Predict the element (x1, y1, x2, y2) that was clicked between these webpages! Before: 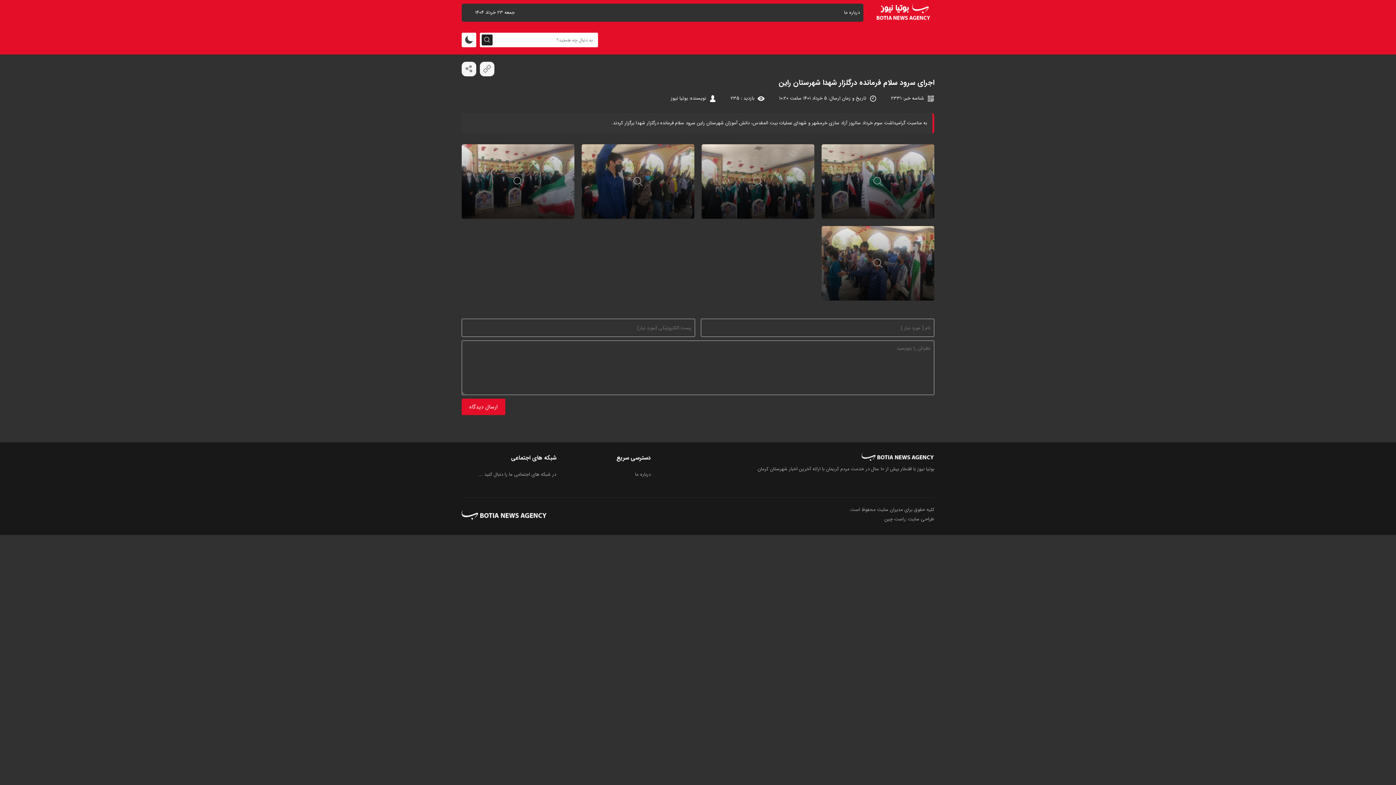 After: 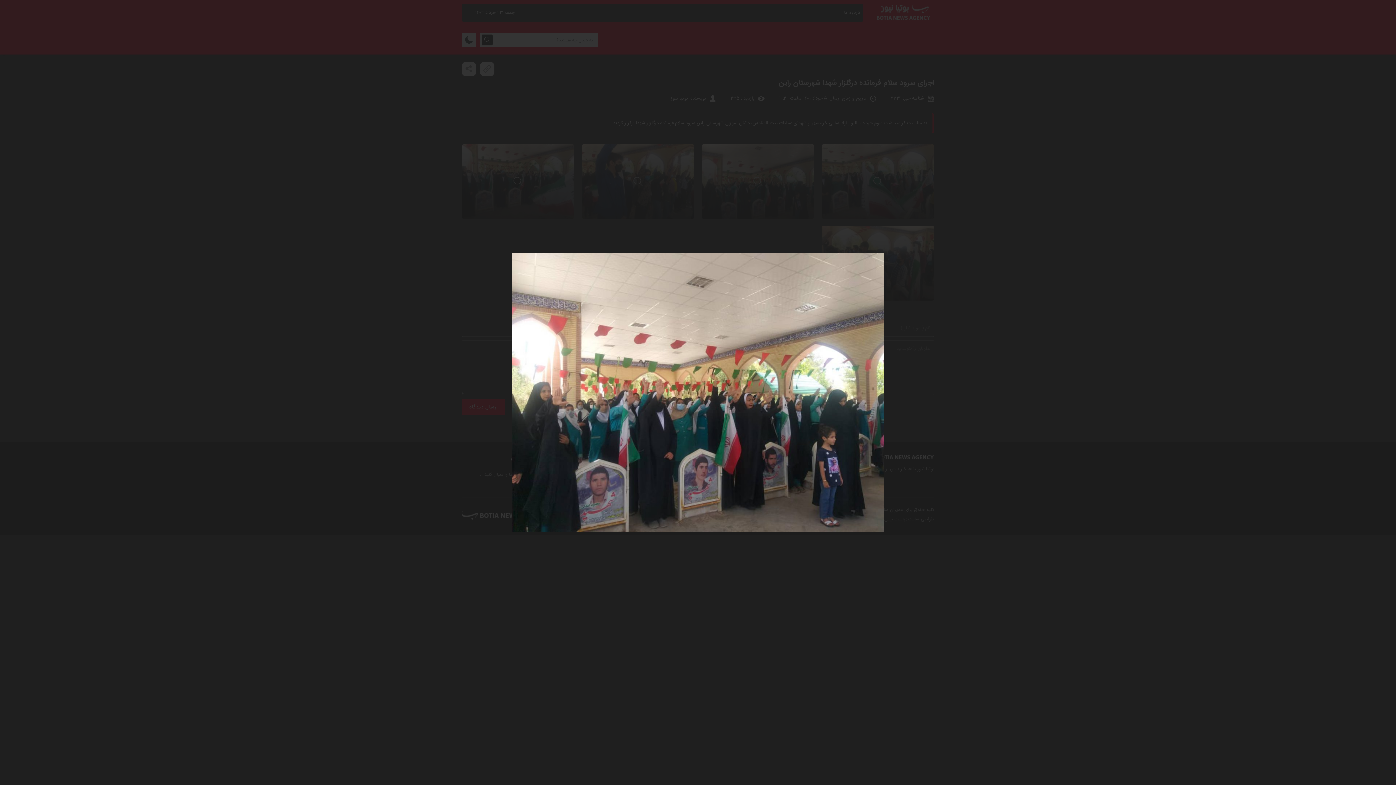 Action: bbox: (701, 144, 814, 218)